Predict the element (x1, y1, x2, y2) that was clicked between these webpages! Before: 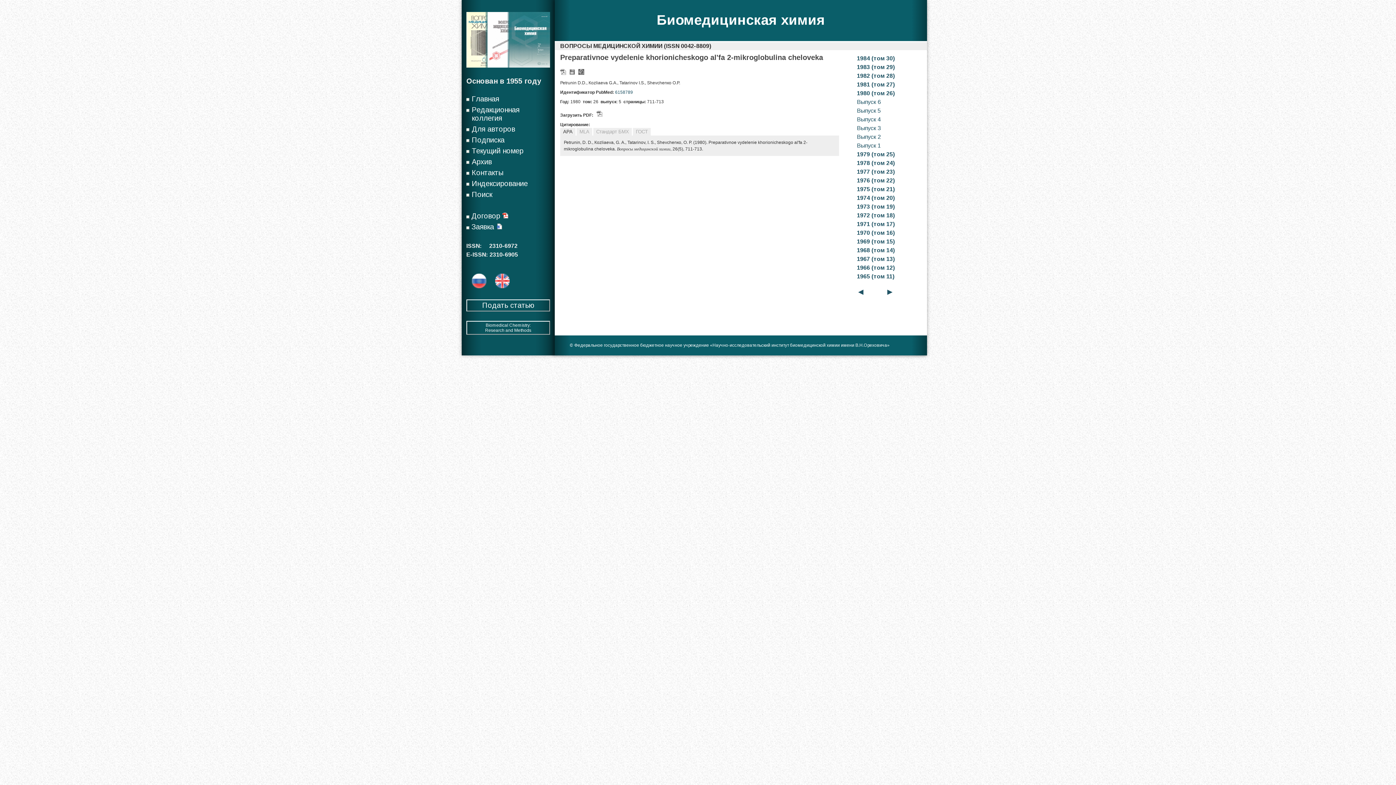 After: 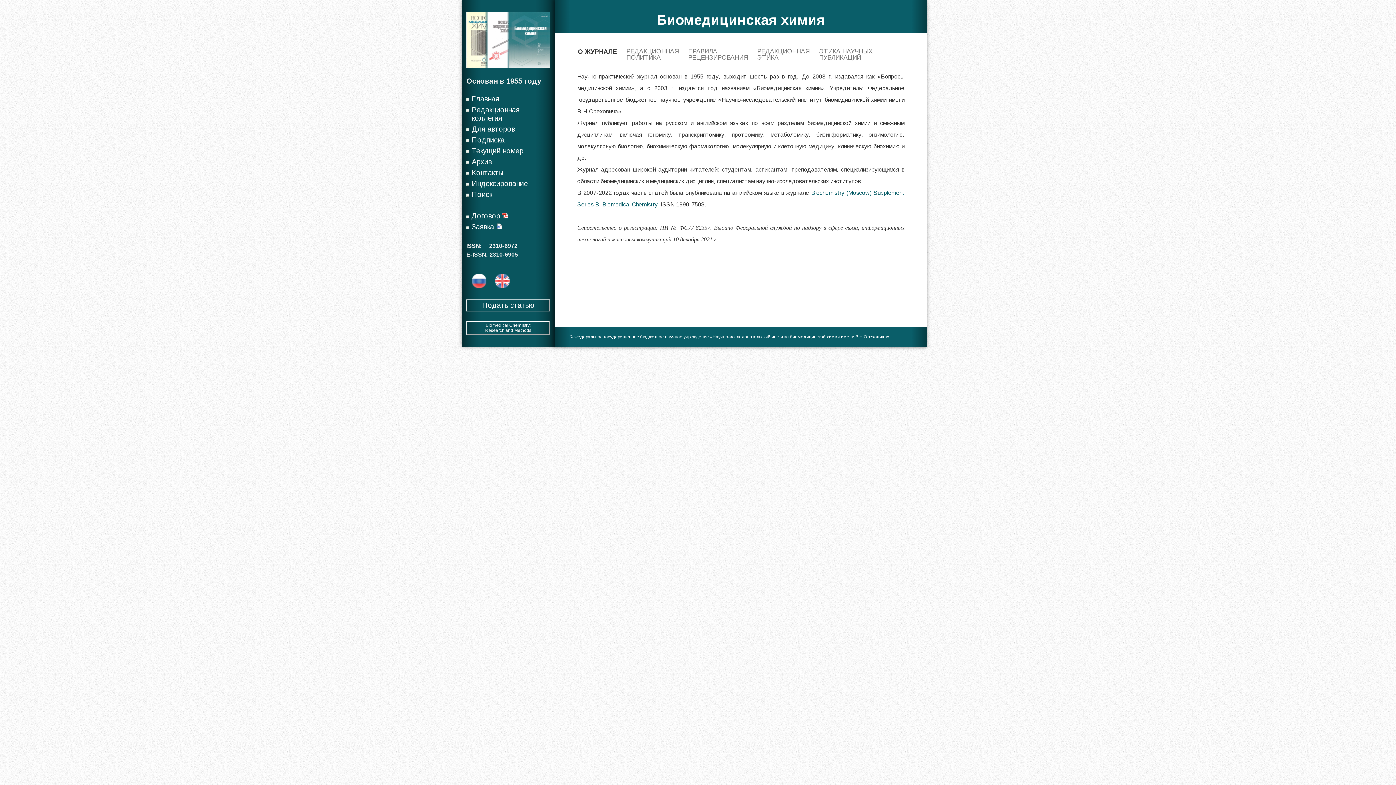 Action: label: Биомедицинская химия bbox: (656, 12, 825, 27)